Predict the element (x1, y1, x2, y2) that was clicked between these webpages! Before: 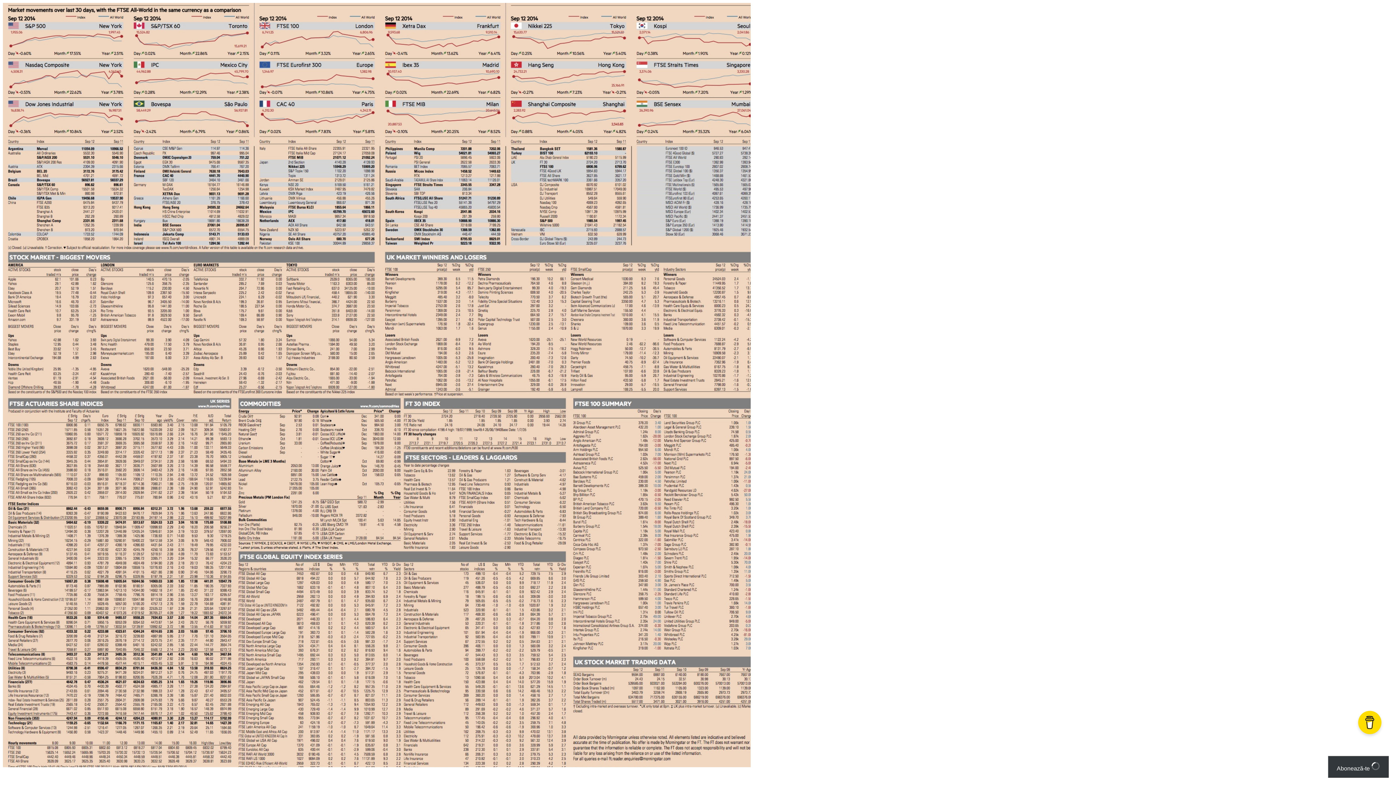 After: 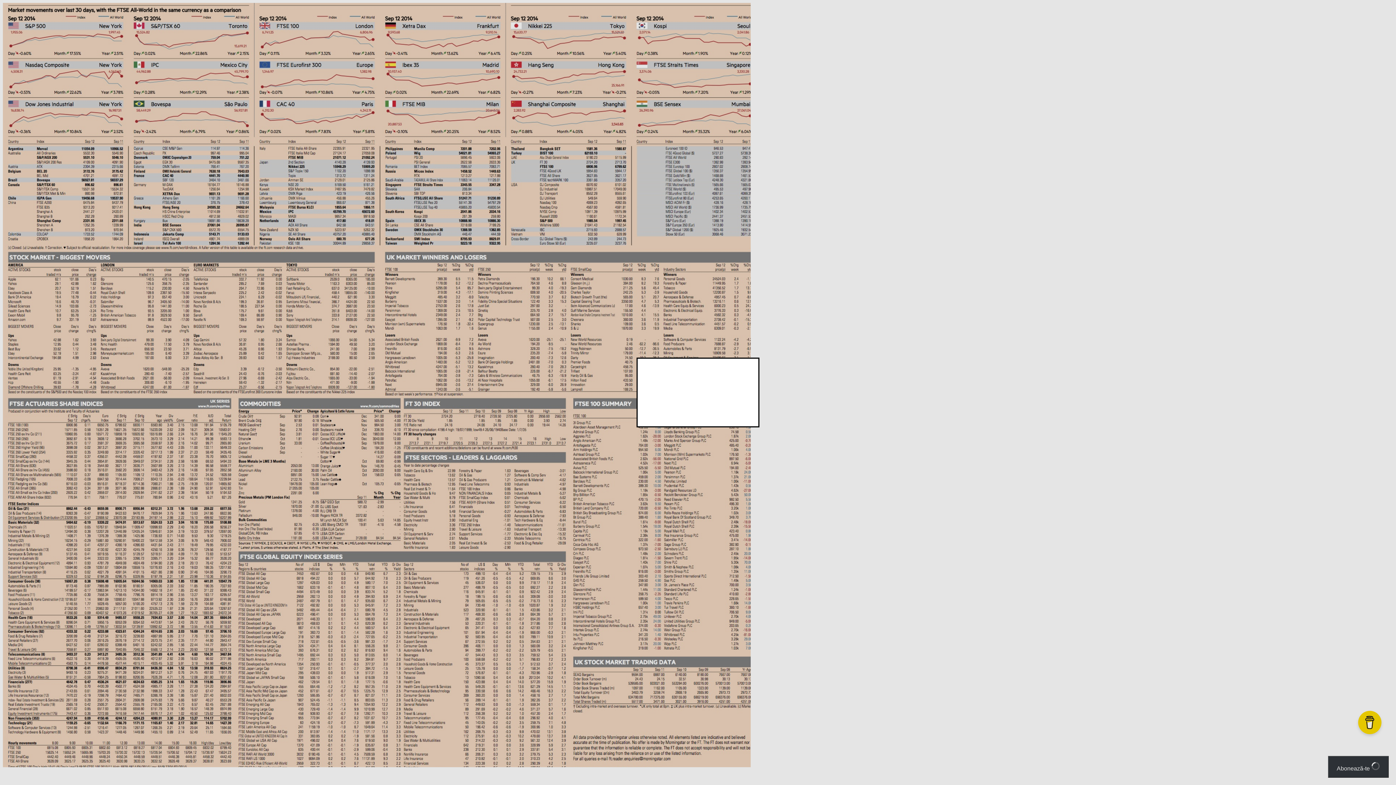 Action: bbox: (1328, 756, 1389, 778) label: Abonează-te 